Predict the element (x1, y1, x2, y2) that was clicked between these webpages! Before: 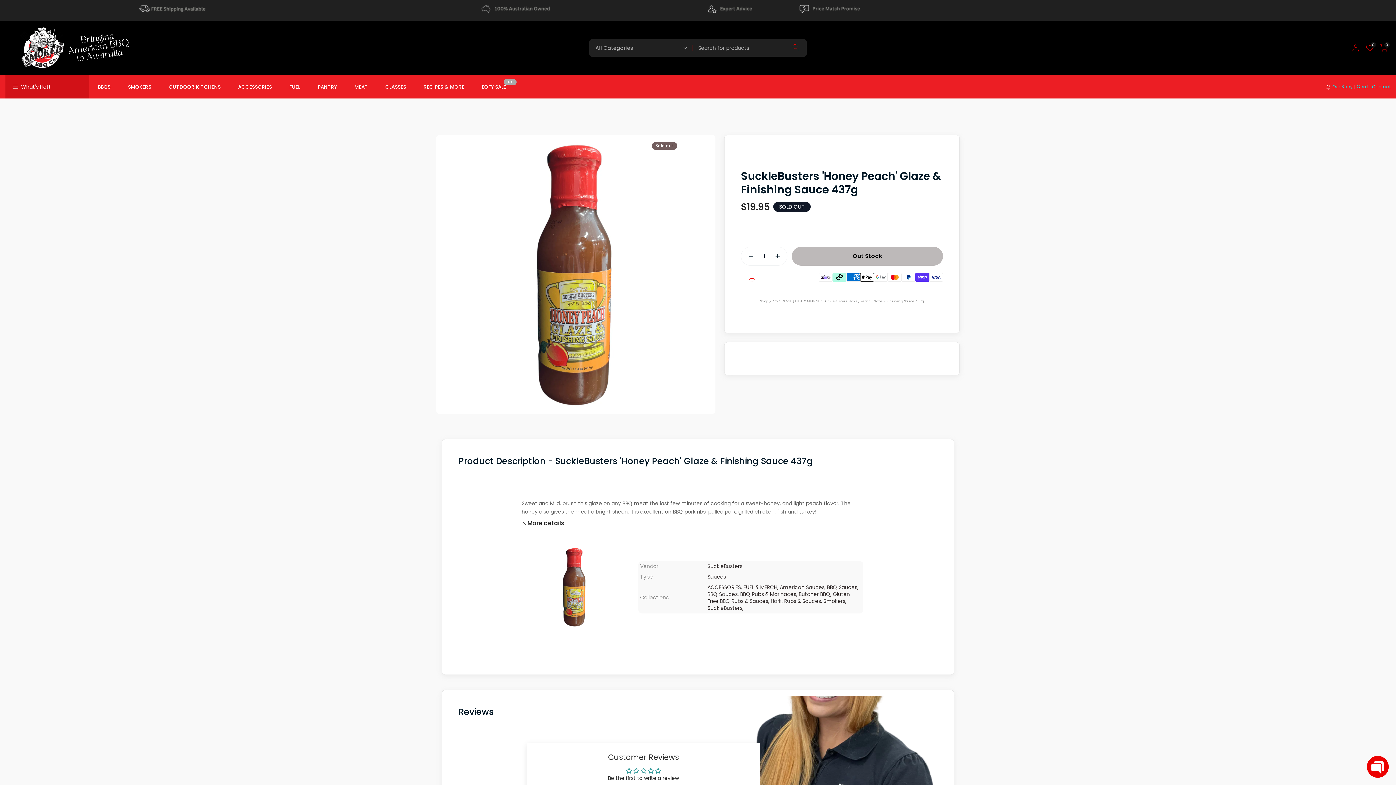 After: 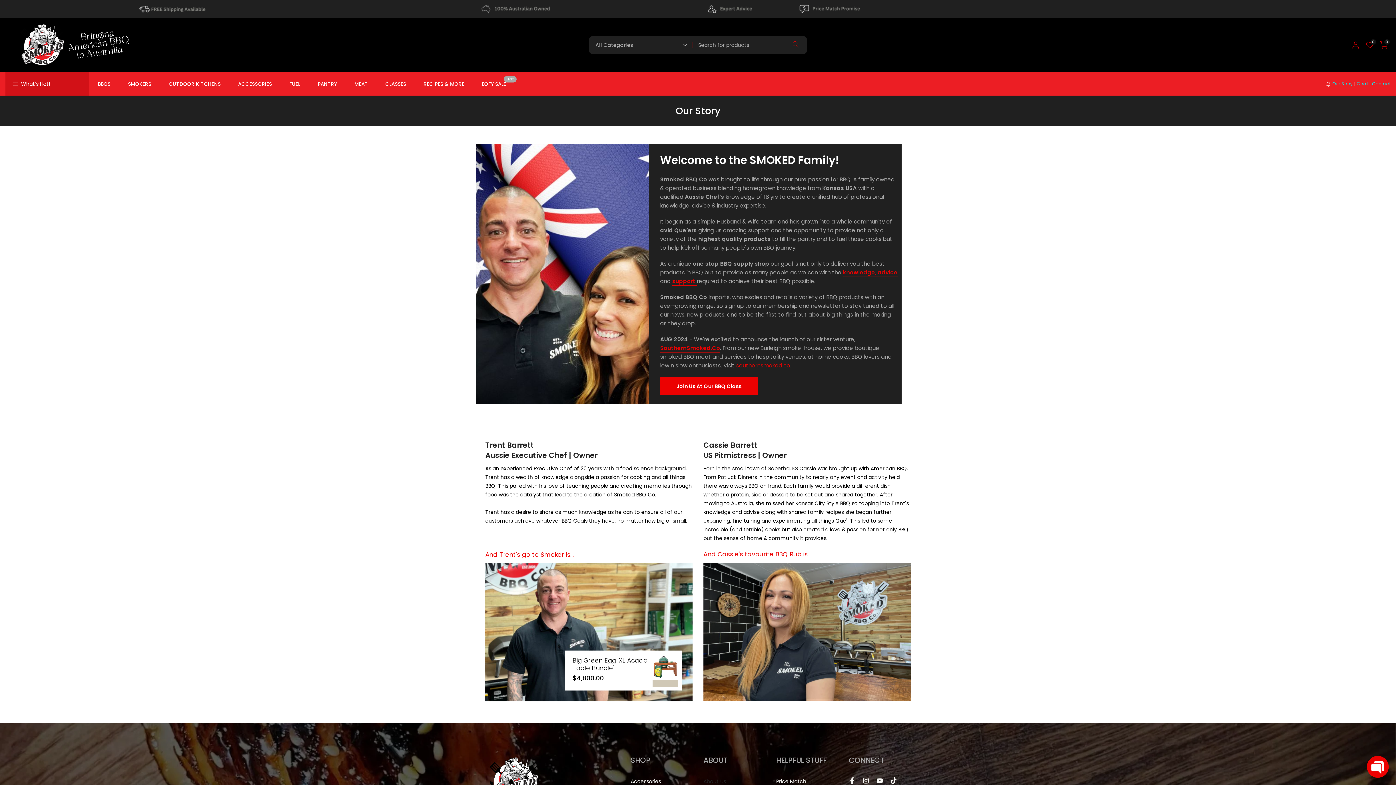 Action: bbox: (478, 9, 569, 15)